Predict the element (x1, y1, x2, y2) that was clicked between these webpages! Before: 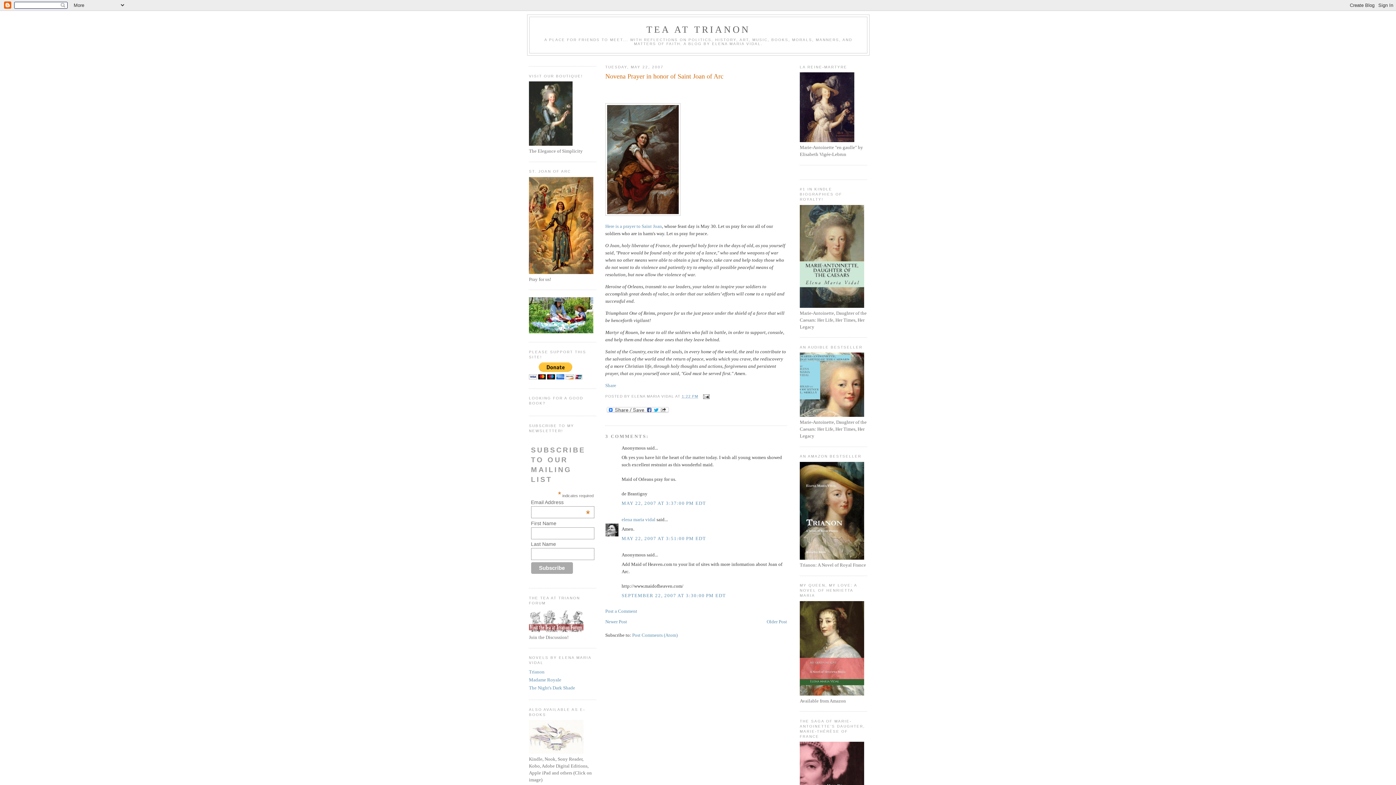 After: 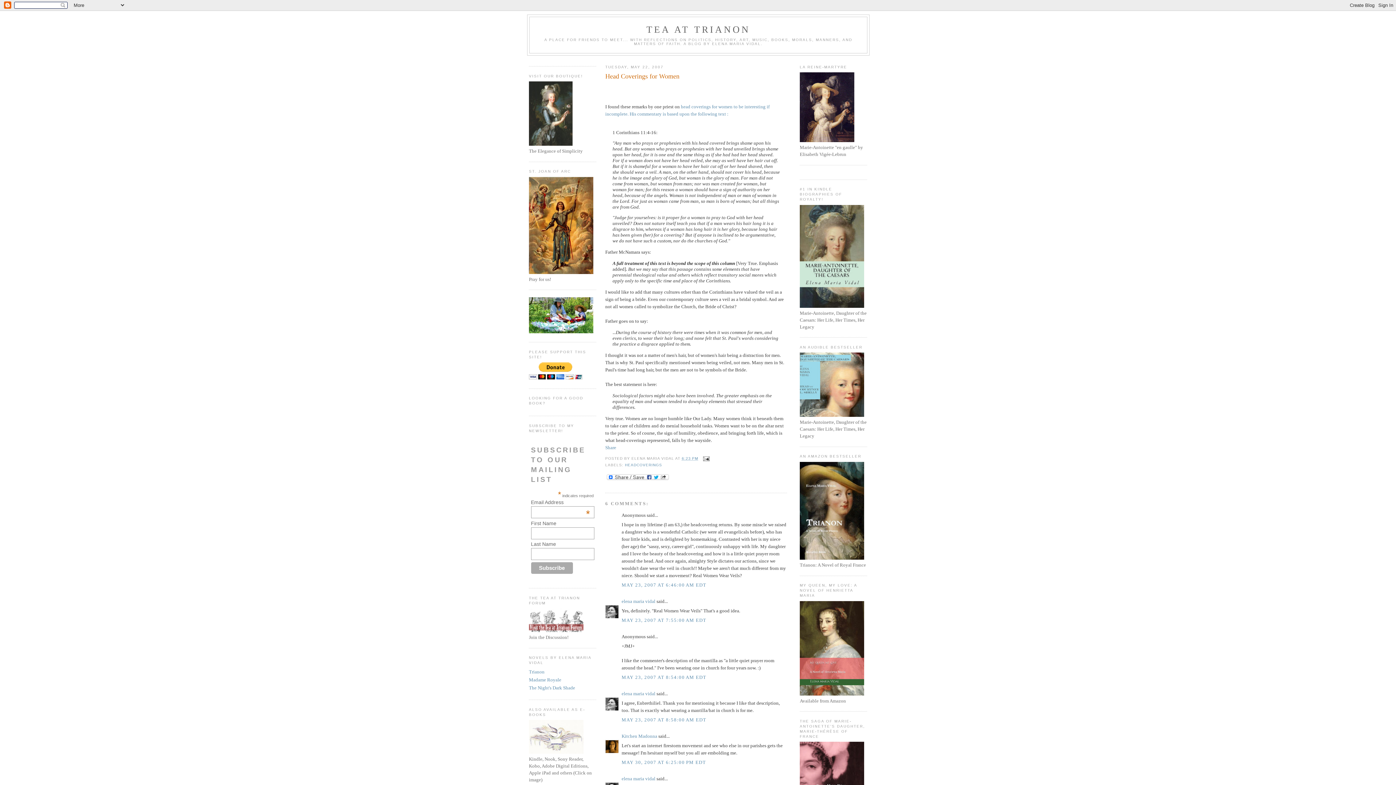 Action: bbox: (605, 619, 627, 624) label: Newer Post